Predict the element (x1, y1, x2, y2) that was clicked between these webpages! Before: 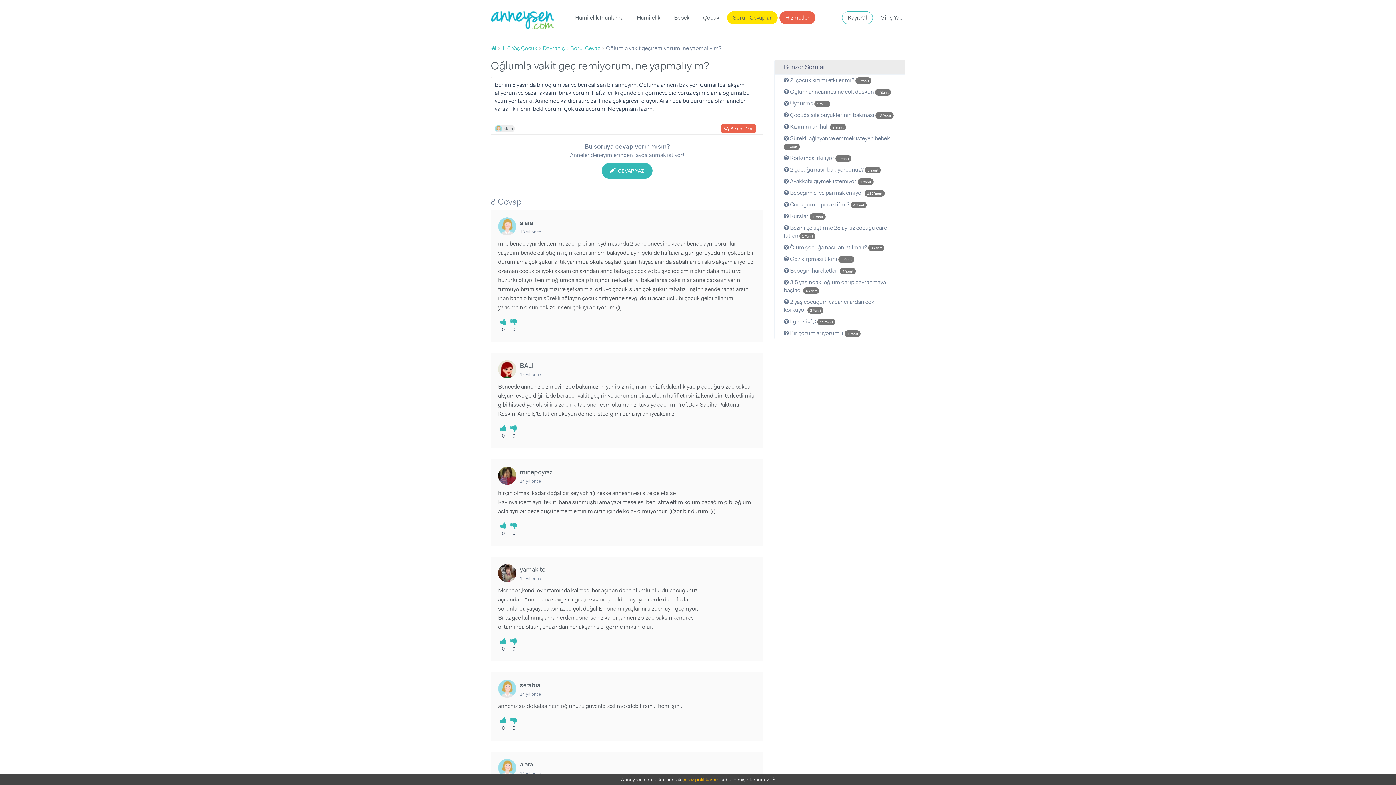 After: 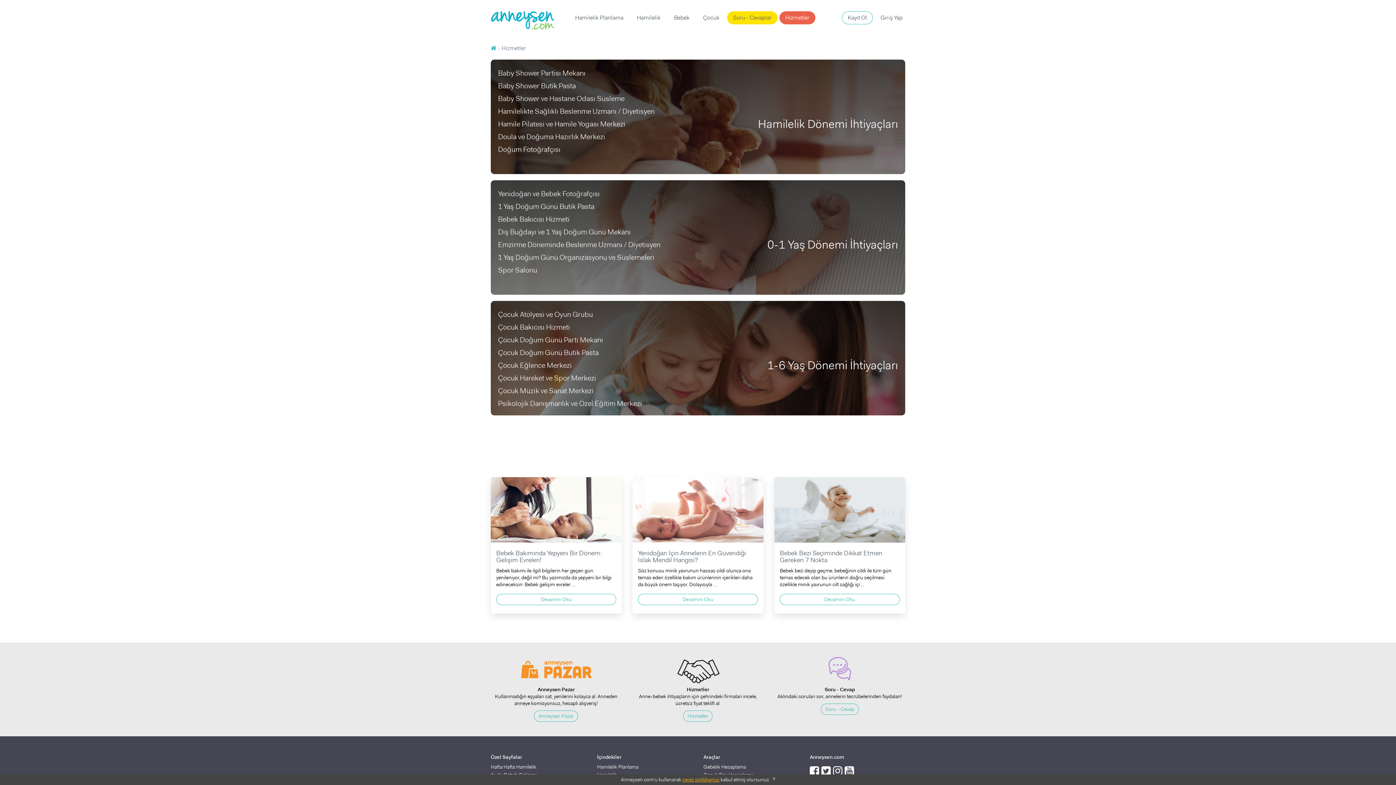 Action: bbox: (779, 11, 815, 24) label: Hizmetler